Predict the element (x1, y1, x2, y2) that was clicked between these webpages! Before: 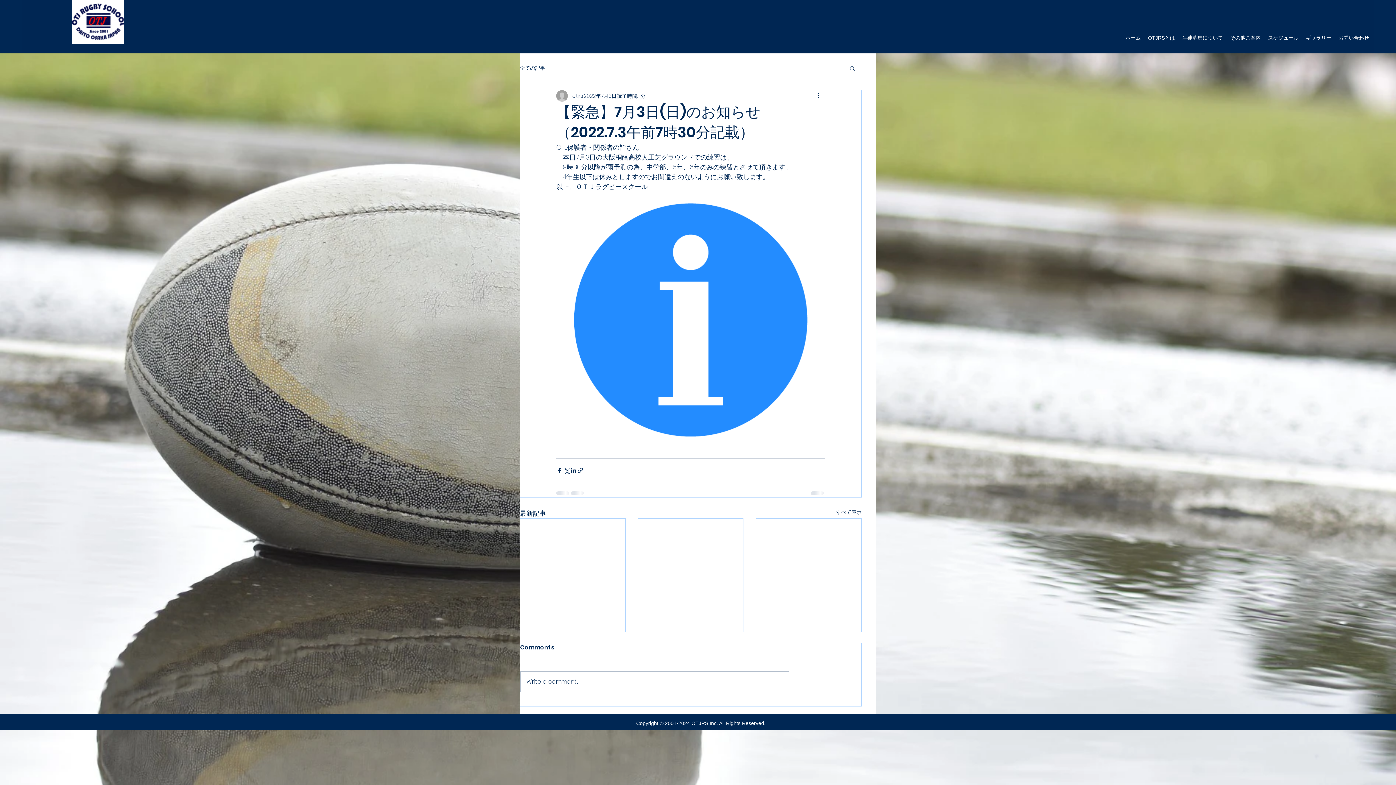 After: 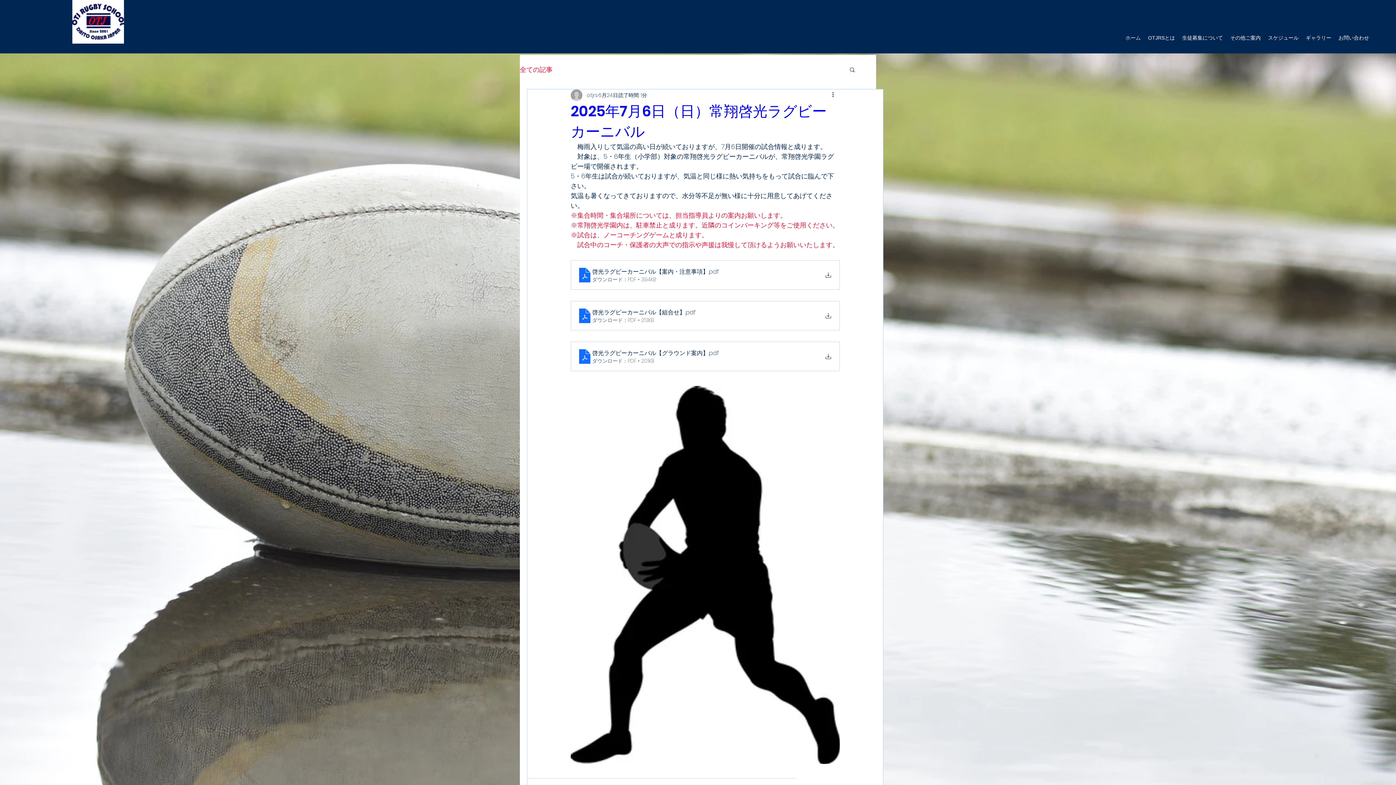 Action: label: 全ての記事 bbox: (520, 64, 545, 71)